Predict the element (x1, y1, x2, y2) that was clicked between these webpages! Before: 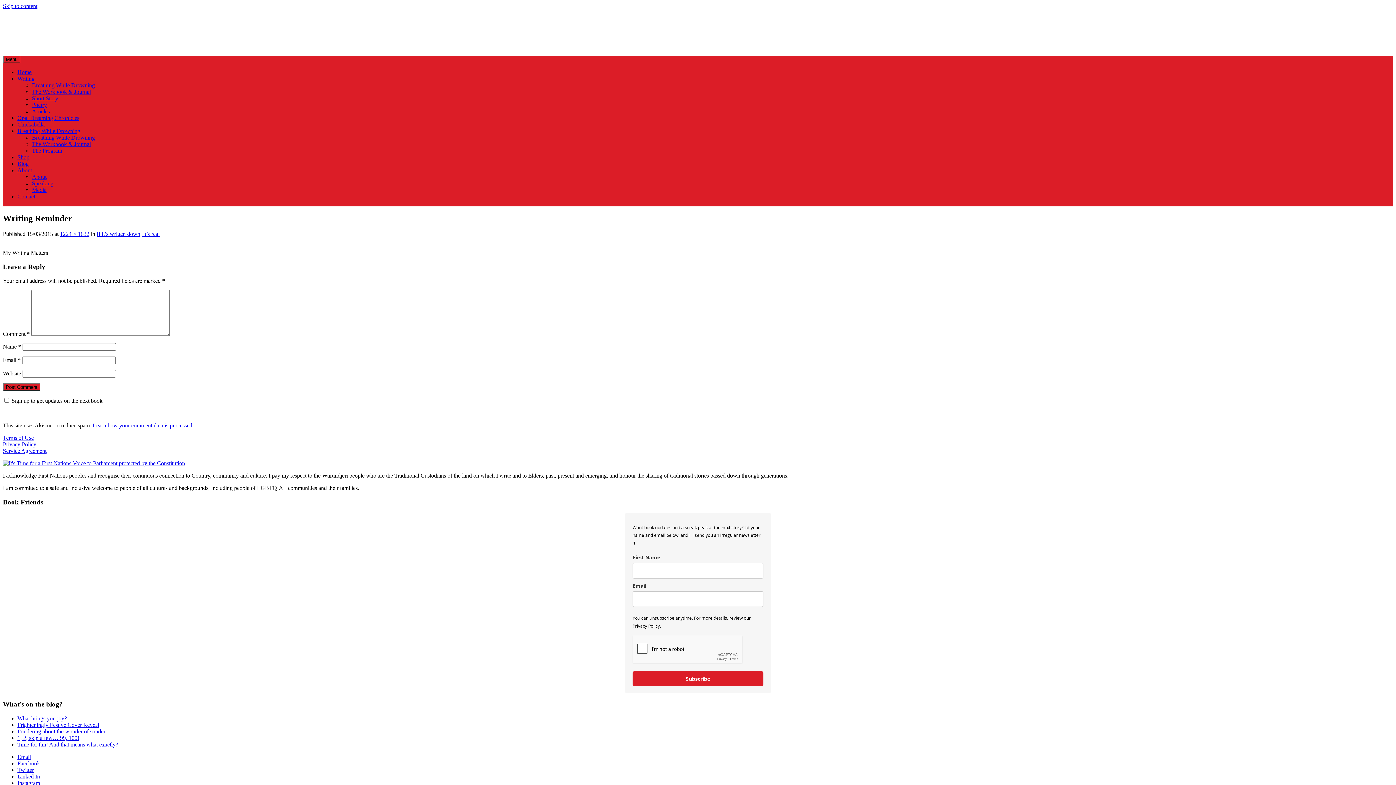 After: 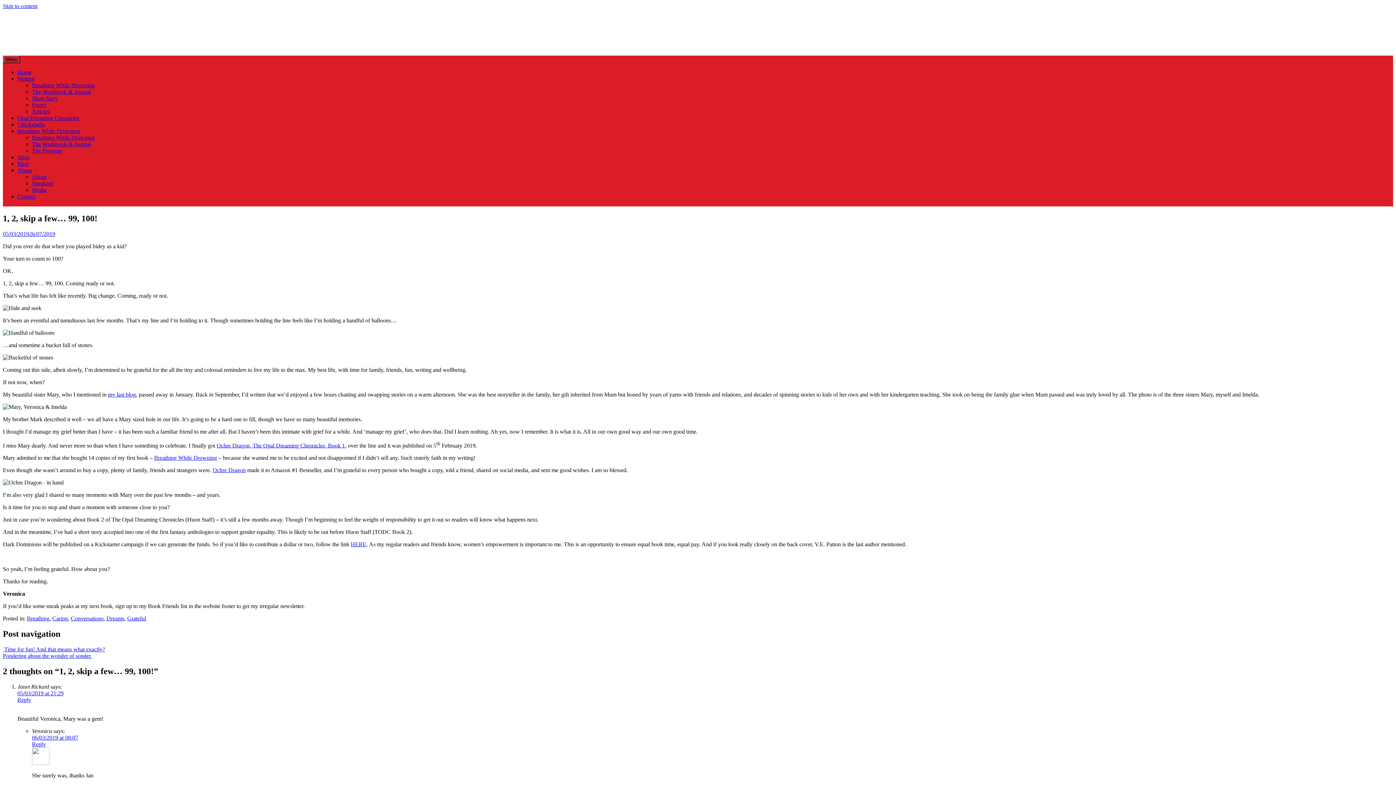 Action: bbox: (17, 735, 79, 741) label: 1, 2, skip a few… 99, 100!